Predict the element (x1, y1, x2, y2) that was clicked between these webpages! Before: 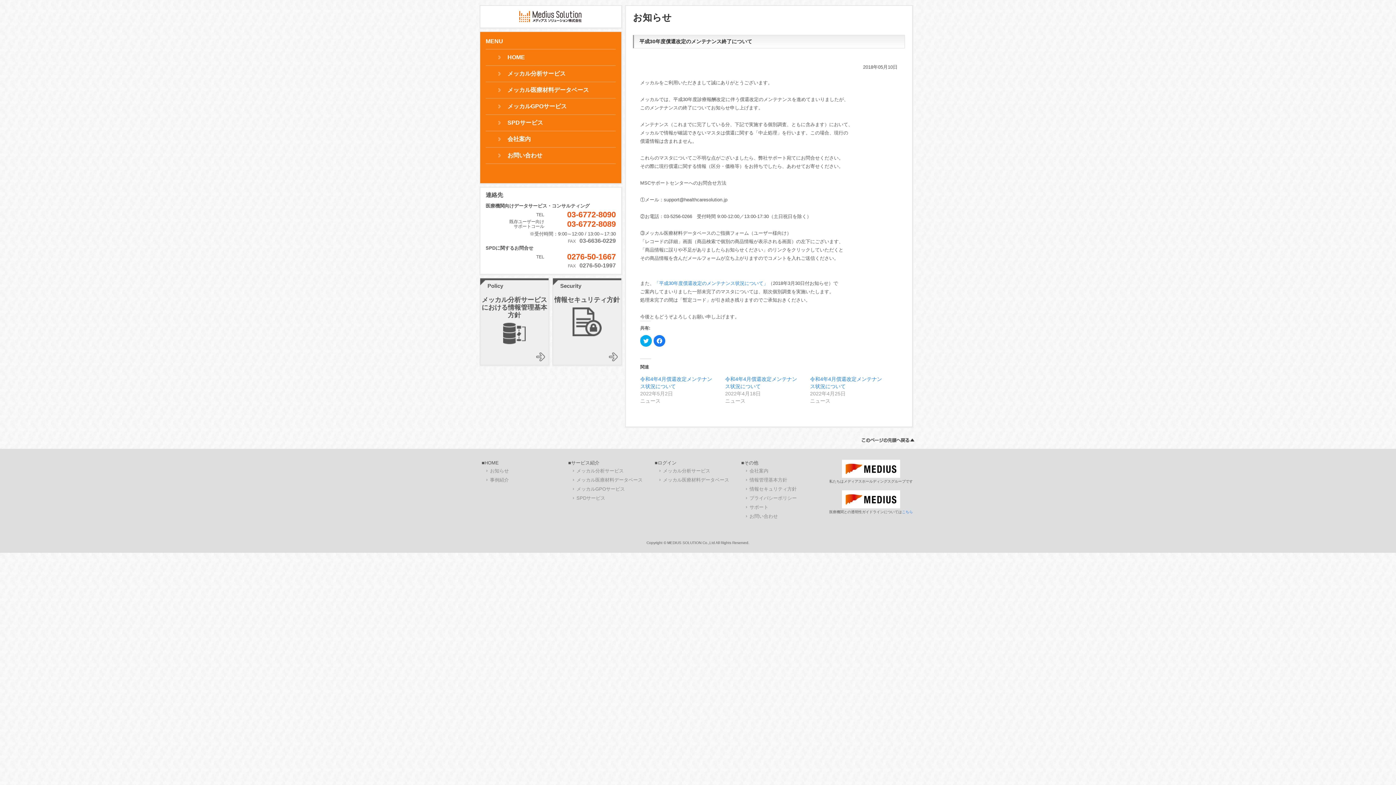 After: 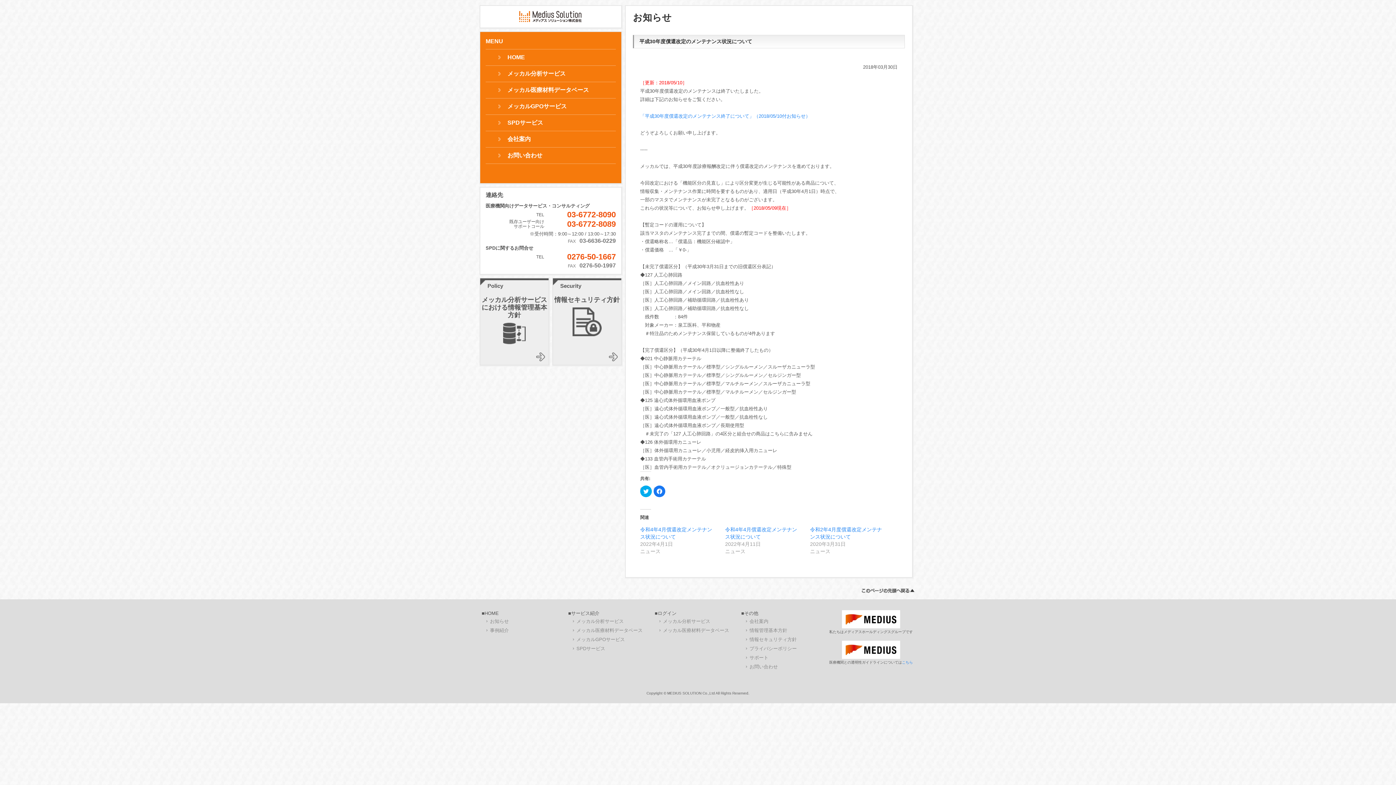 Action: label: 「平成30年度償還改定のメンテナンス状況について」 bbox: (654, 280, 768, 286)